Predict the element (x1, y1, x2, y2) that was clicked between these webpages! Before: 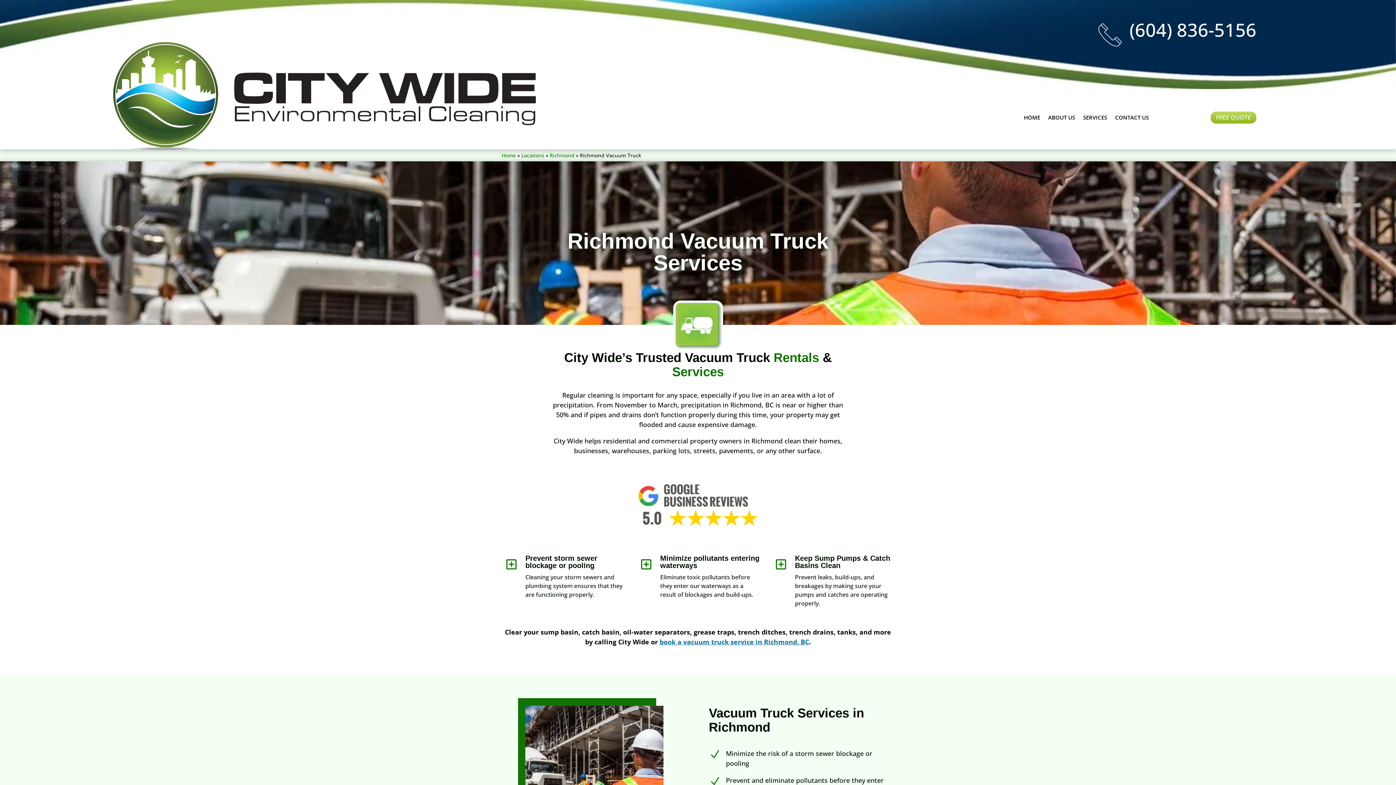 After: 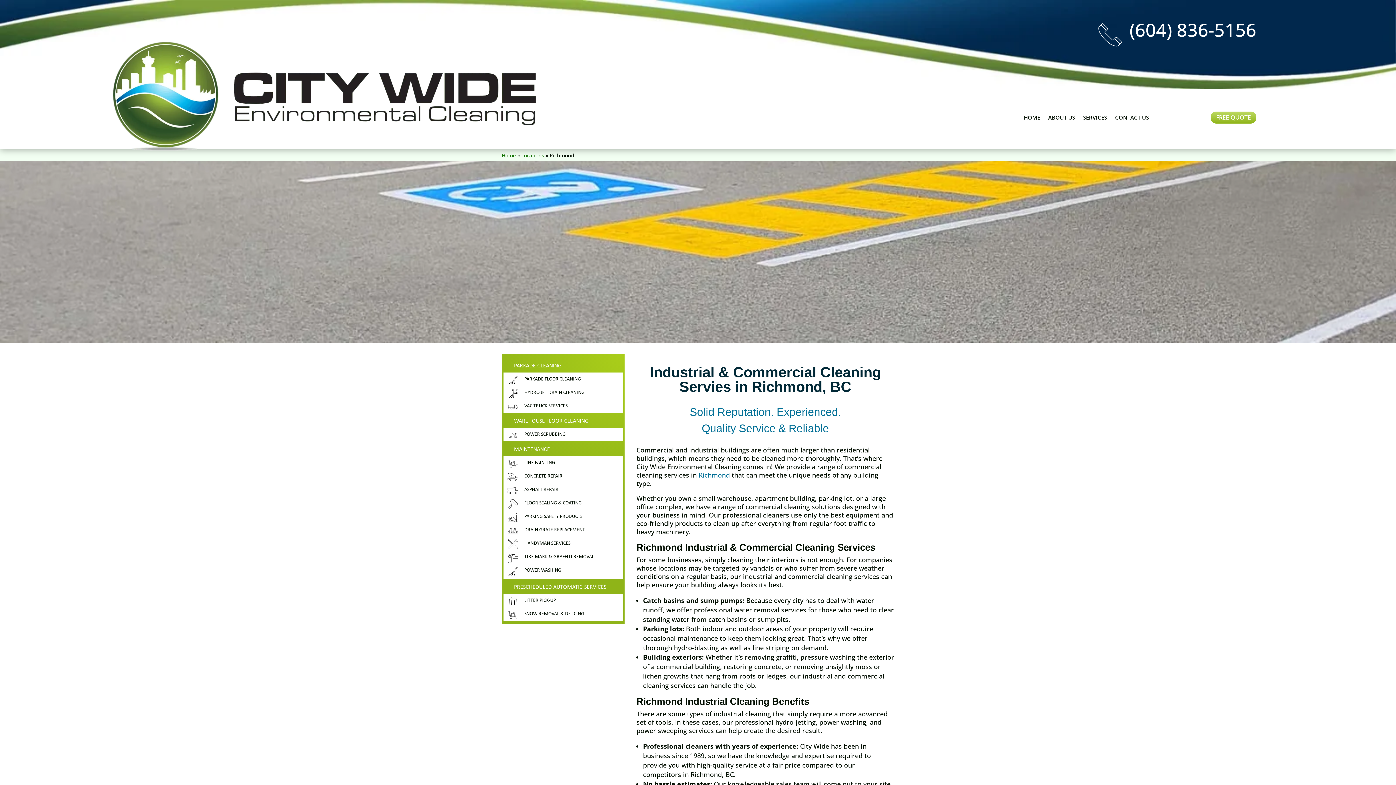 Action: label: Richmond bbox: (549, 152, 574, 159)